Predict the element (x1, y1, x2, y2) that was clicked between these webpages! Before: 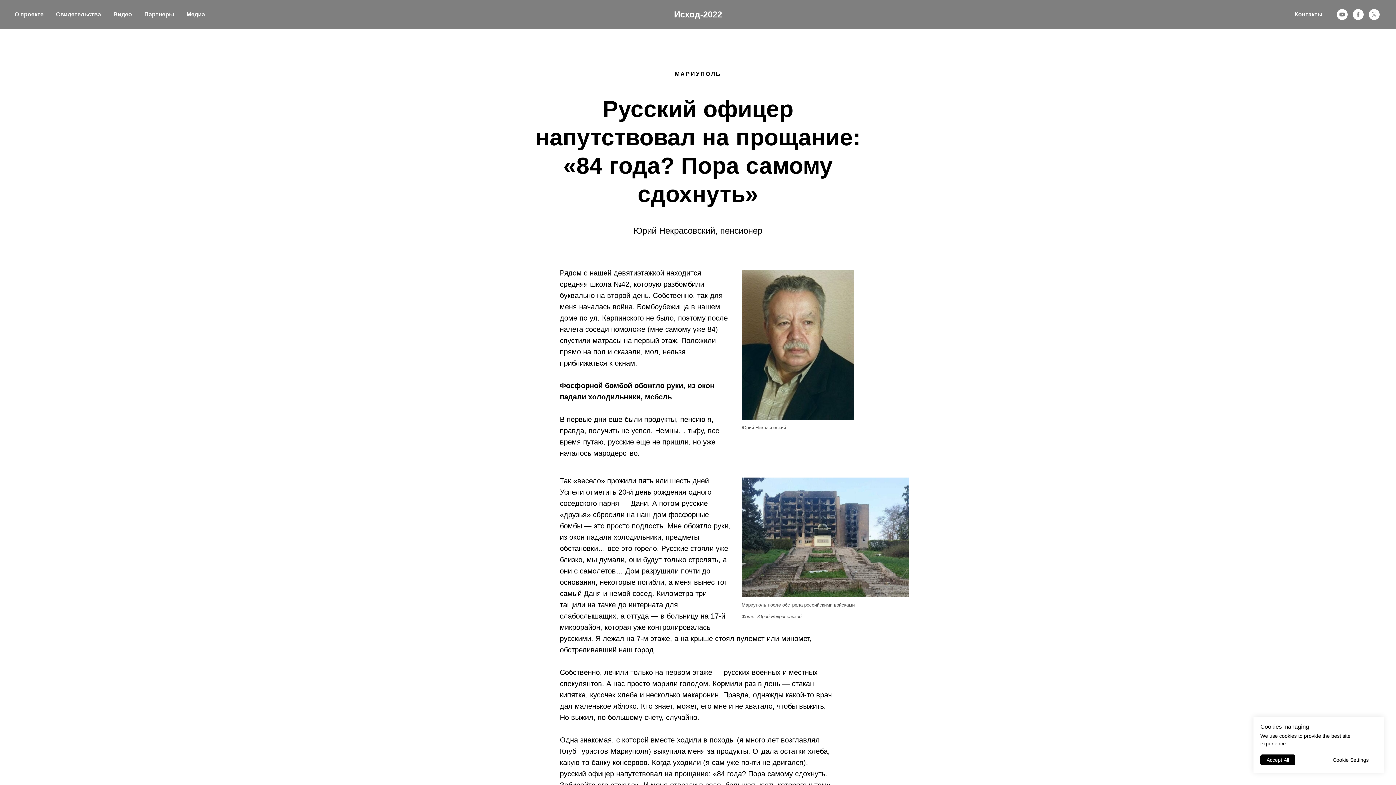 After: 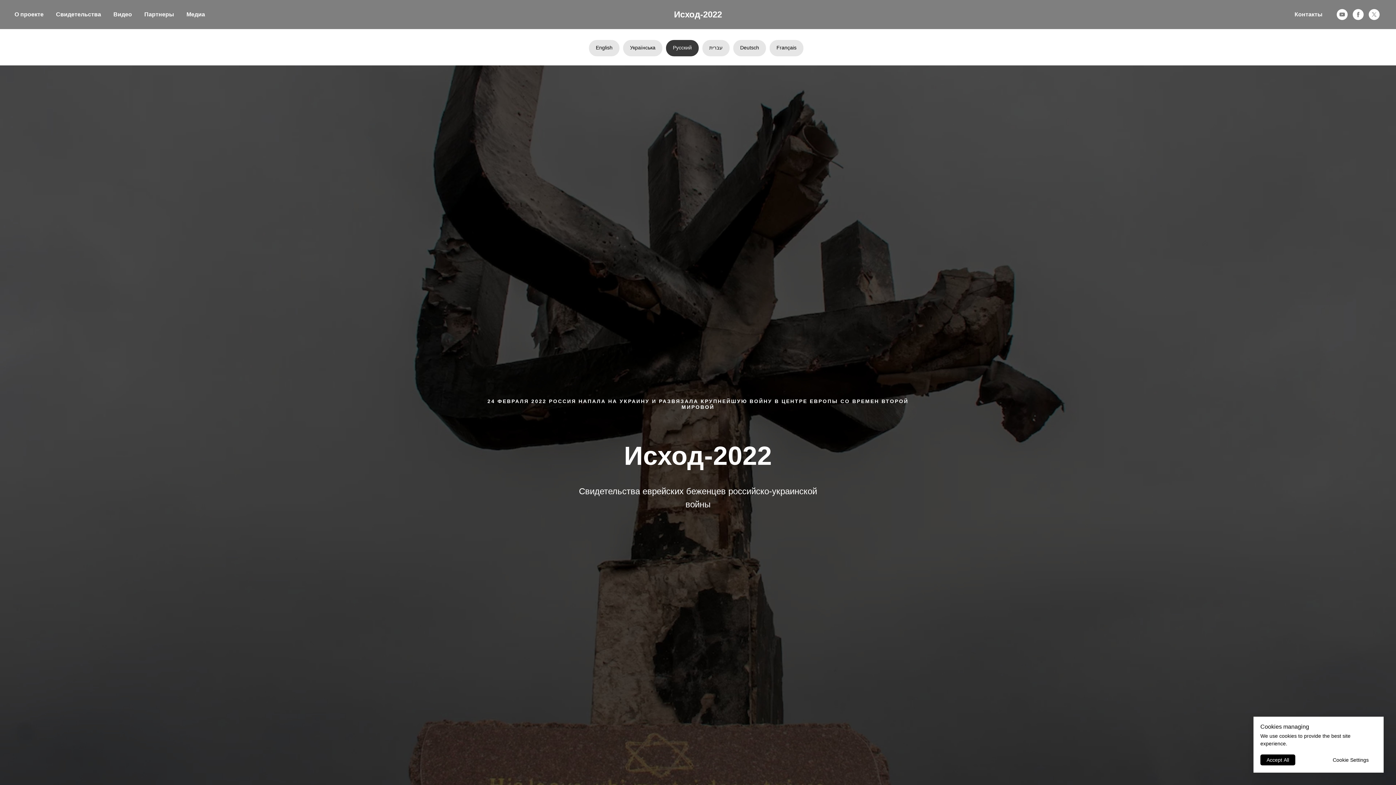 Action: bbox: (674, 9, 722, 19) label: Исход-2022